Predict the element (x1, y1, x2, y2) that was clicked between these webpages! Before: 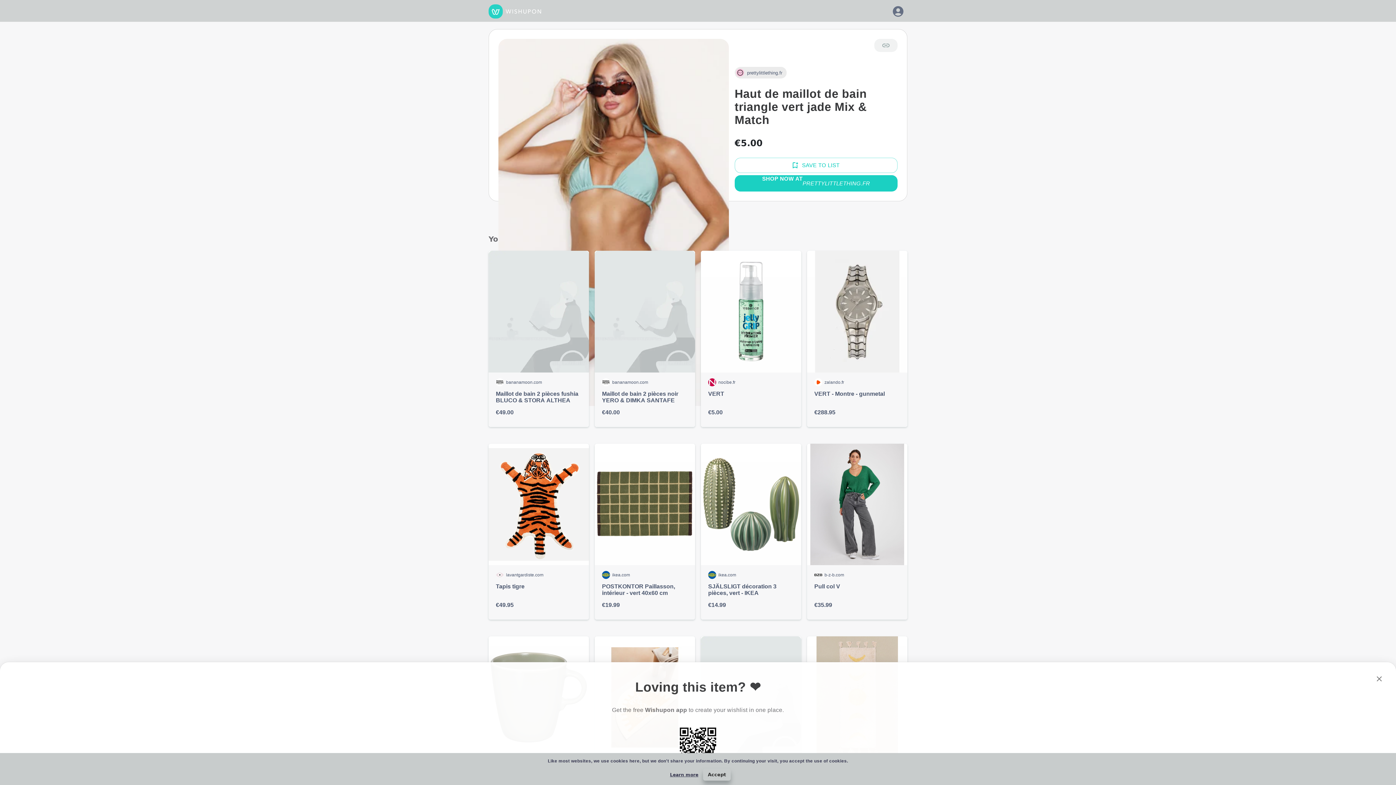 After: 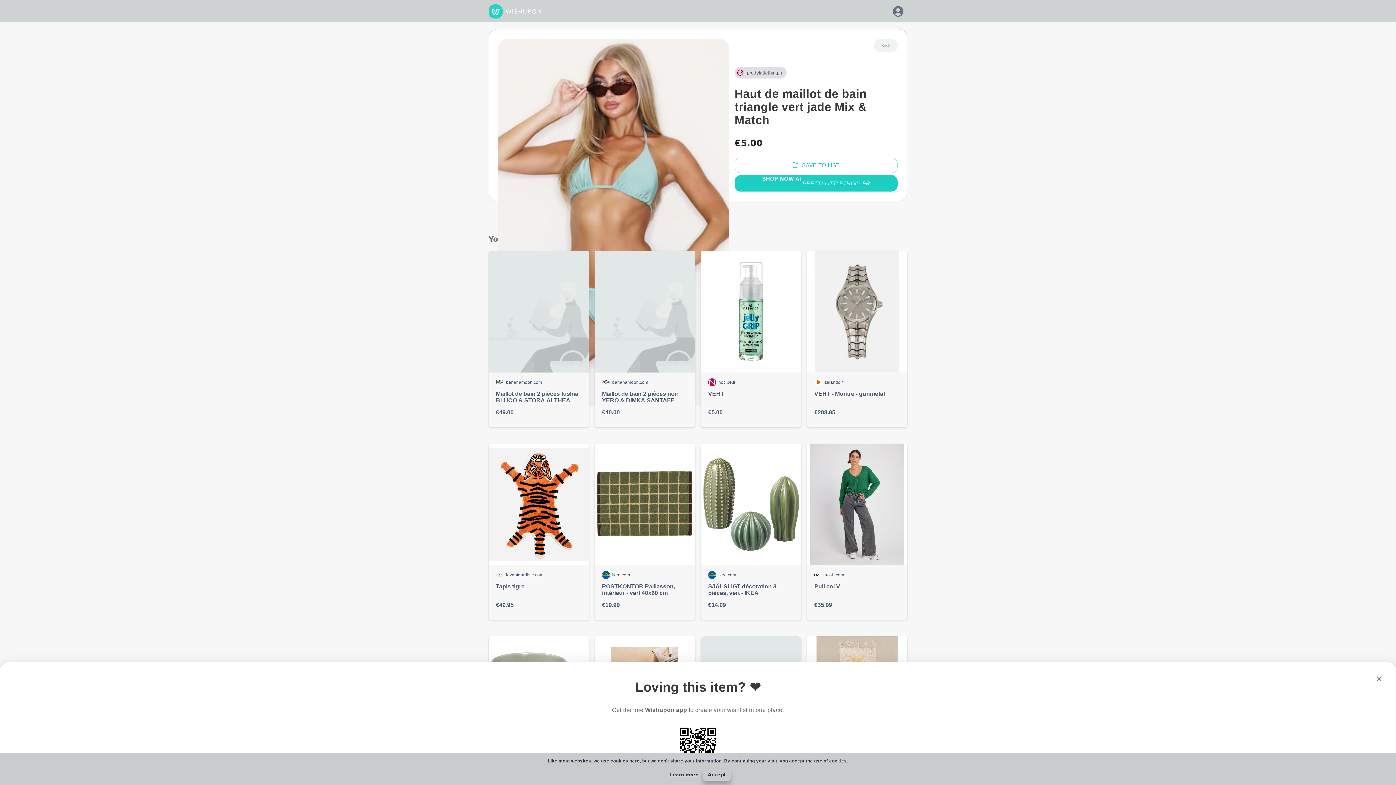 Action: label: prettylittlething.fr bbox: (734, 66, 786, 78)